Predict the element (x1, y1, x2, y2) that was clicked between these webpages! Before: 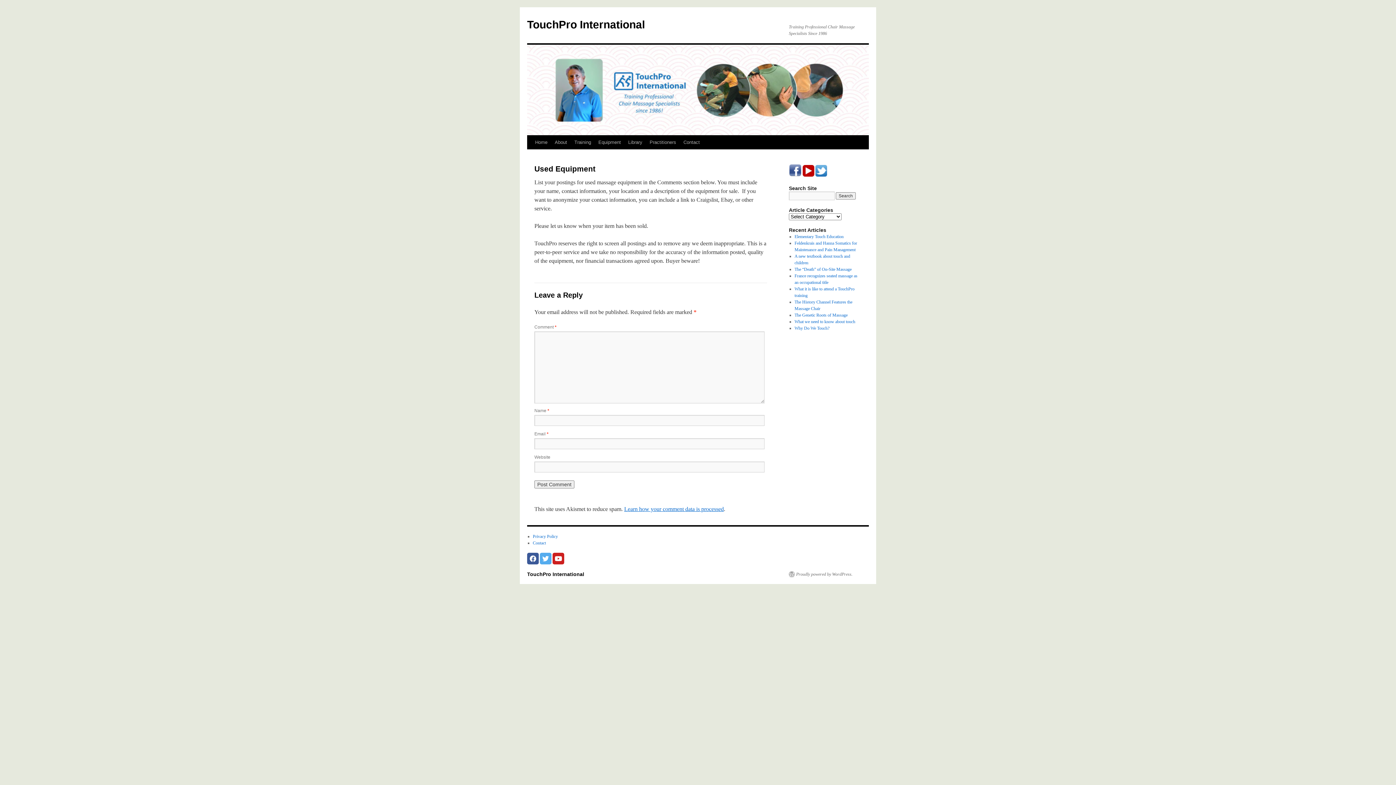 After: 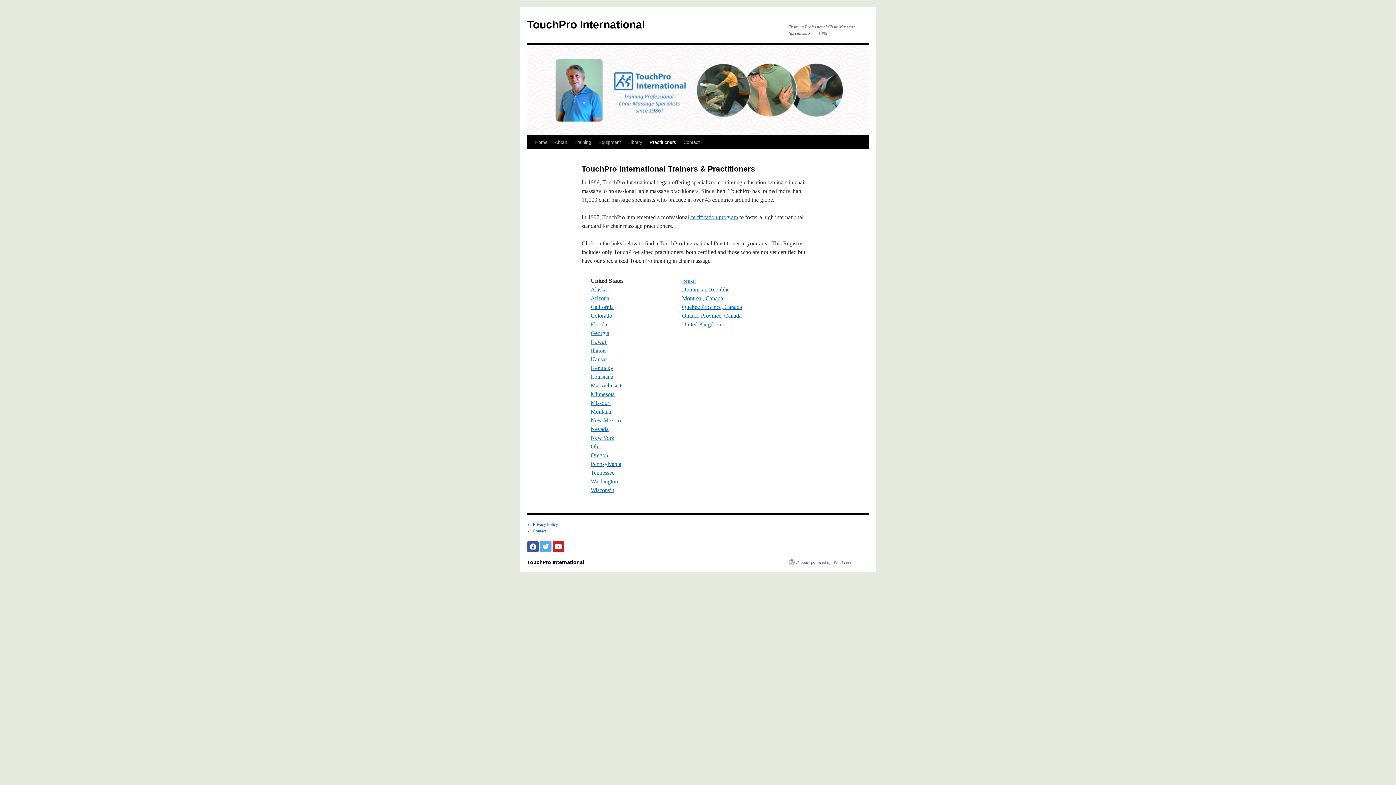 Action: label: Practitioners bbox: (646, 135, 680, 149)